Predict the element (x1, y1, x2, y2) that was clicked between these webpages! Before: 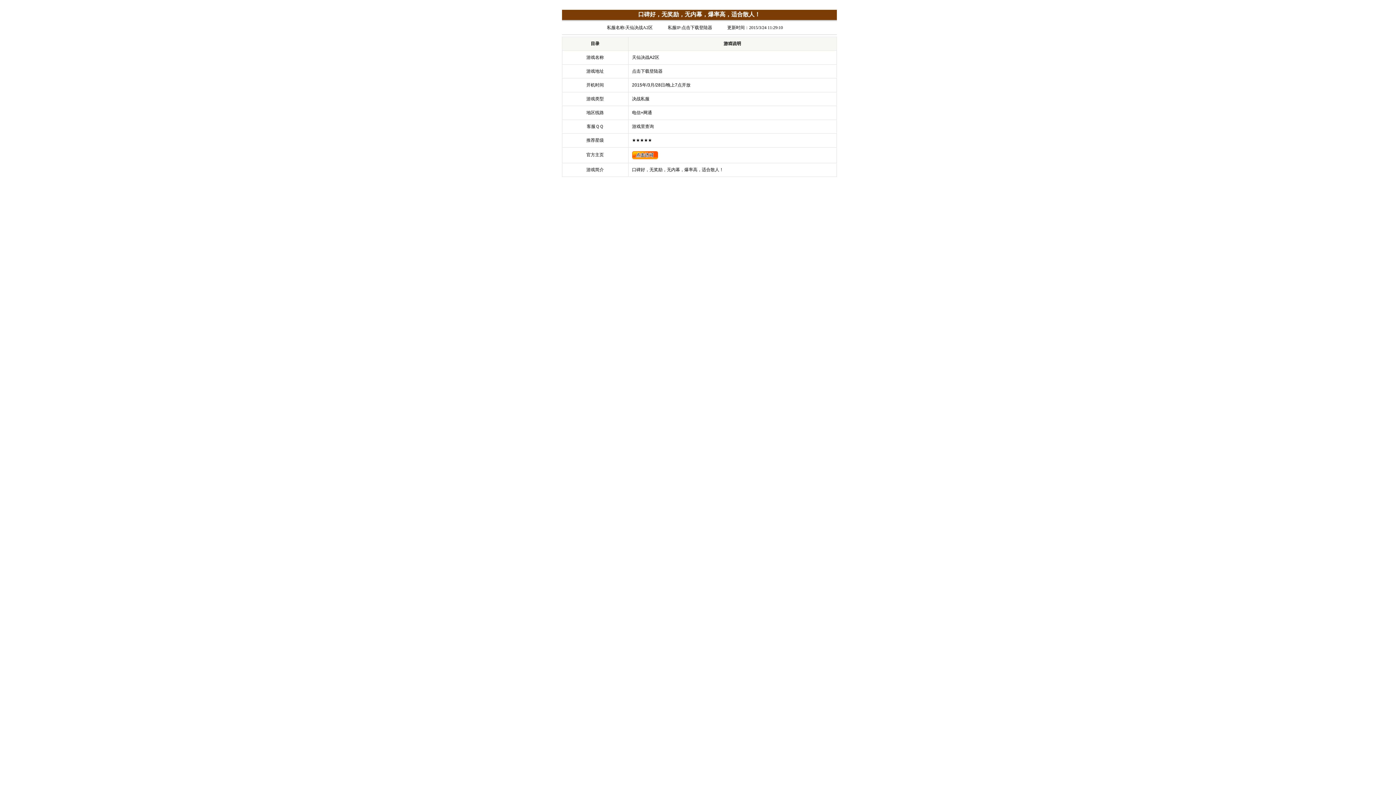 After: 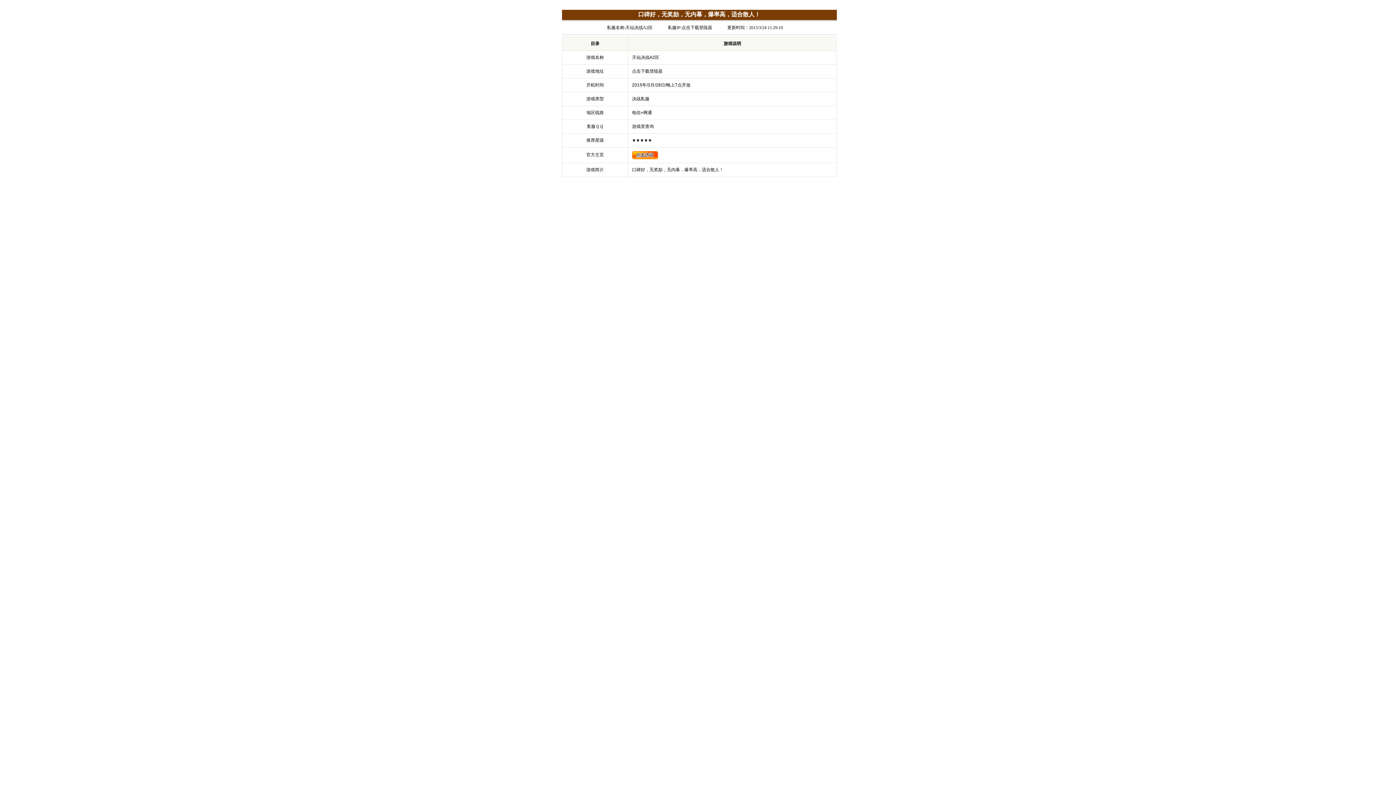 Action: bbox: (632, 155, 658, 160)